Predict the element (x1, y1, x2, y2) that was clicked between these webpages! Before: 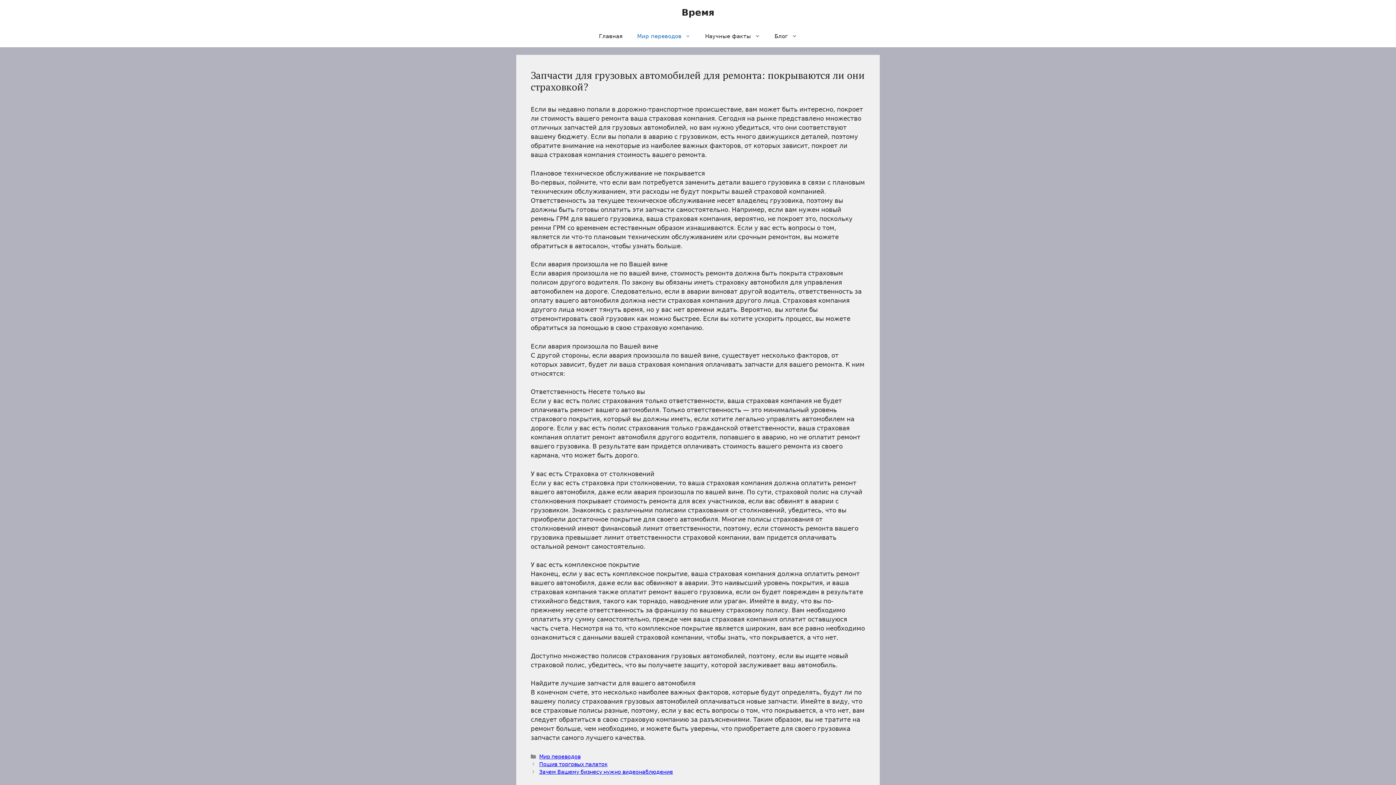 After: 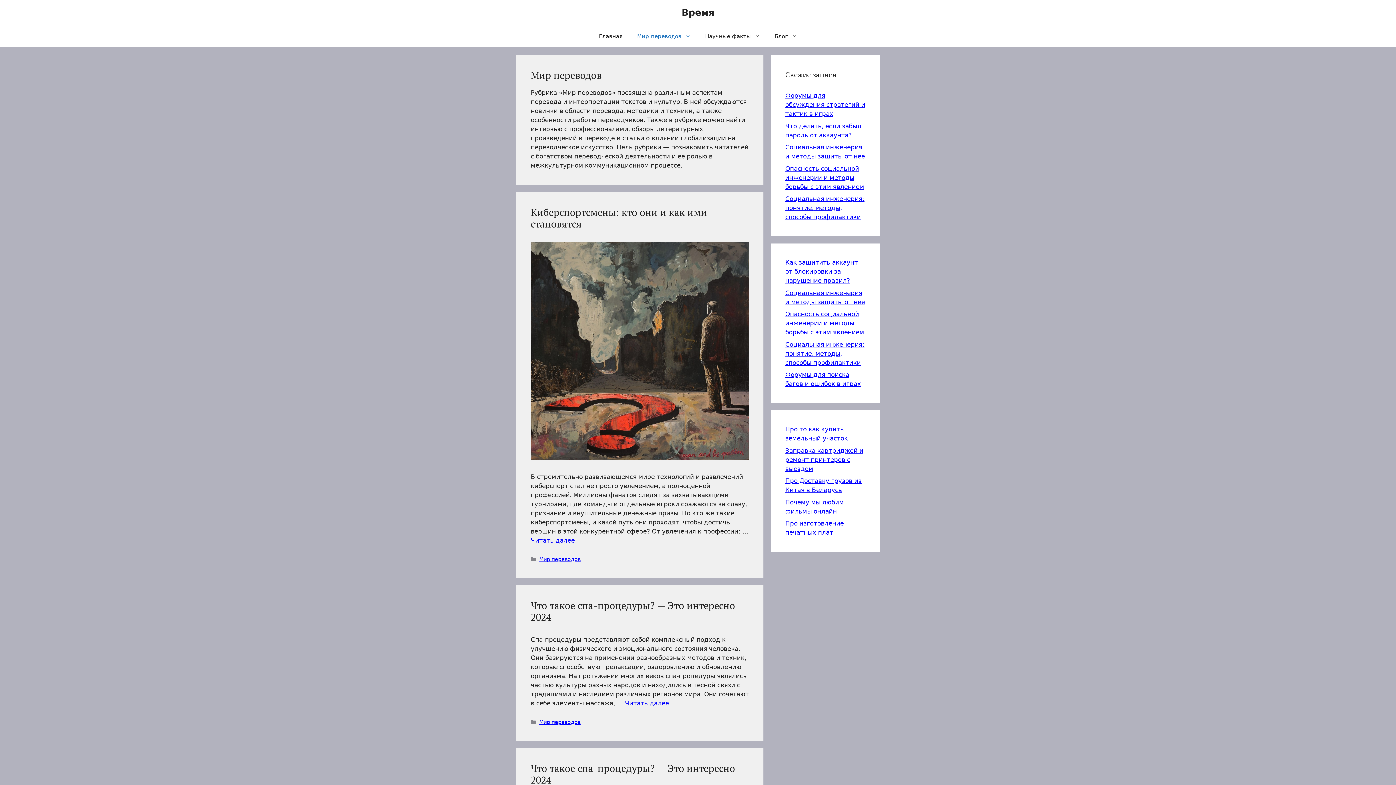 Action: label: Мир переводов bbox: (539, 754, 580, 759)